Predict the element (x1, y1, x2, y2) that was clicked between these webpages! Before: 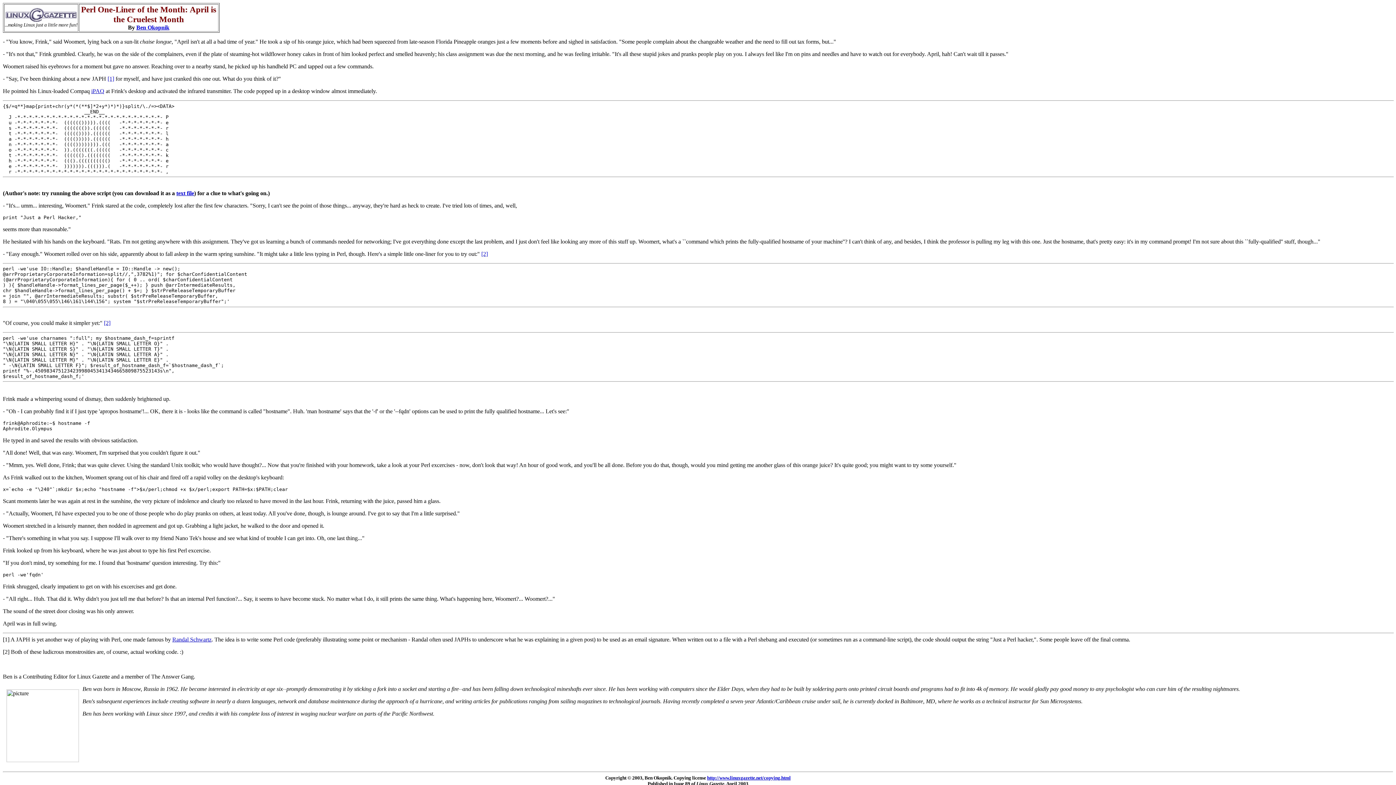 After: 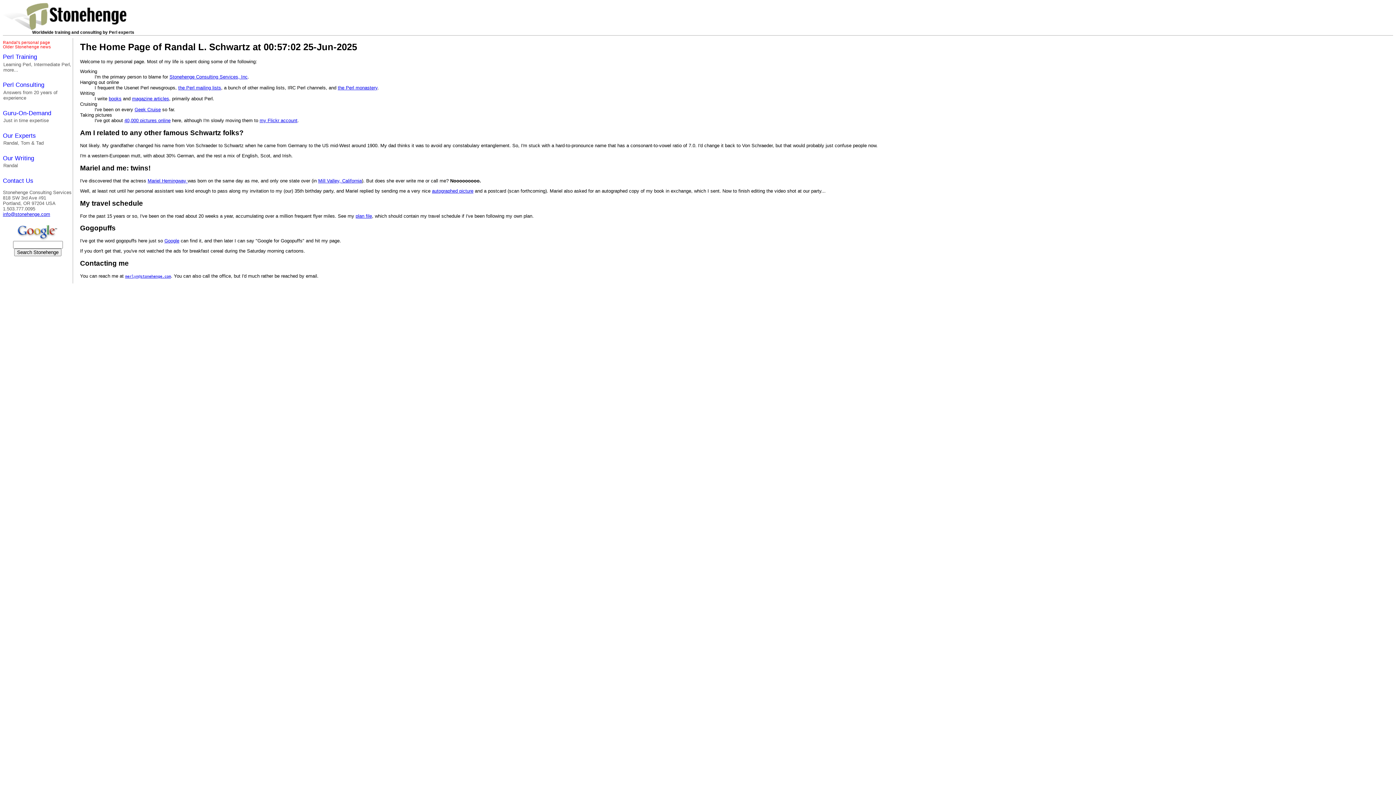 Action: label: Randal Schwartz bbox: (172, 636, 211, 642)